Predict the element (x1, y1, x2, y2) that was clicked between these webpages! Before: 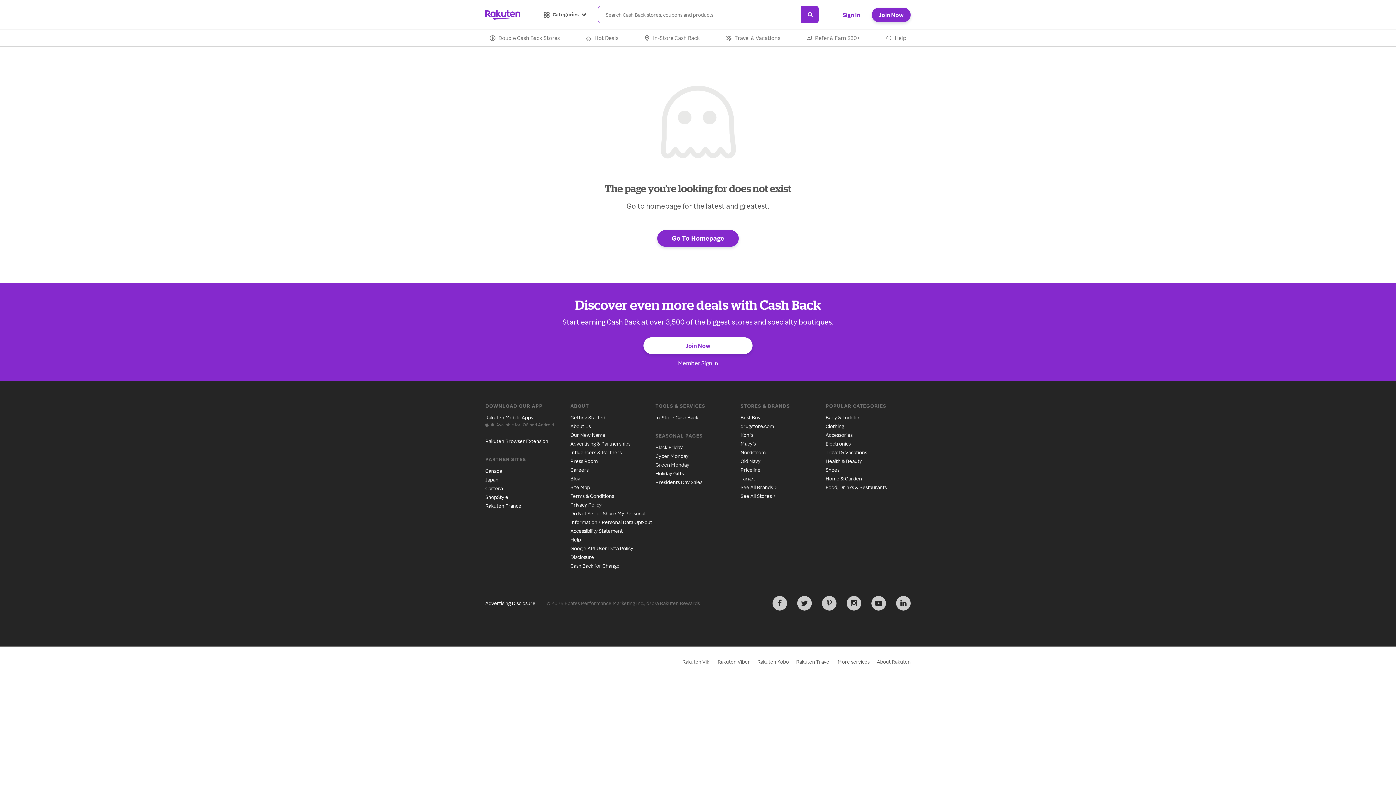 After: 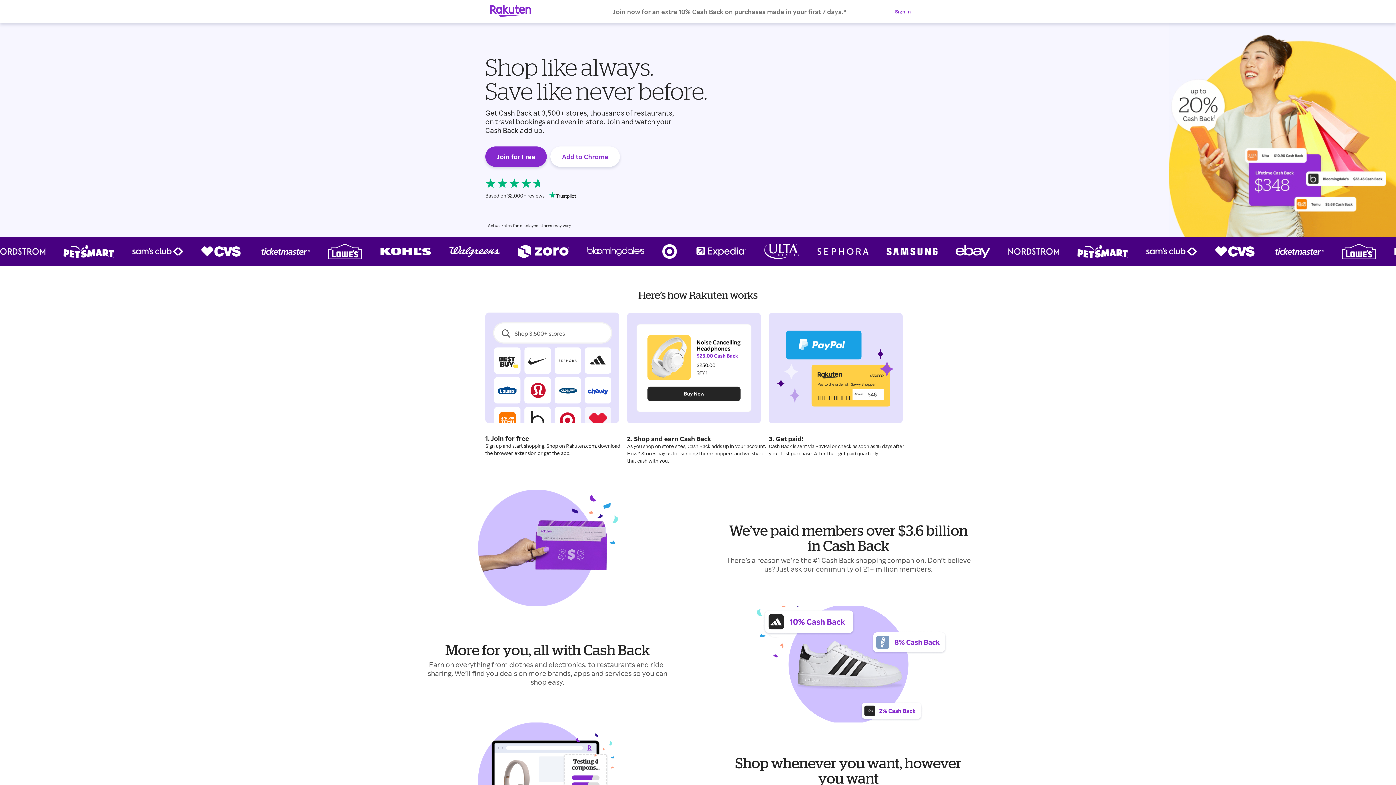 Action: bbox: (801, 5, 818, 23)